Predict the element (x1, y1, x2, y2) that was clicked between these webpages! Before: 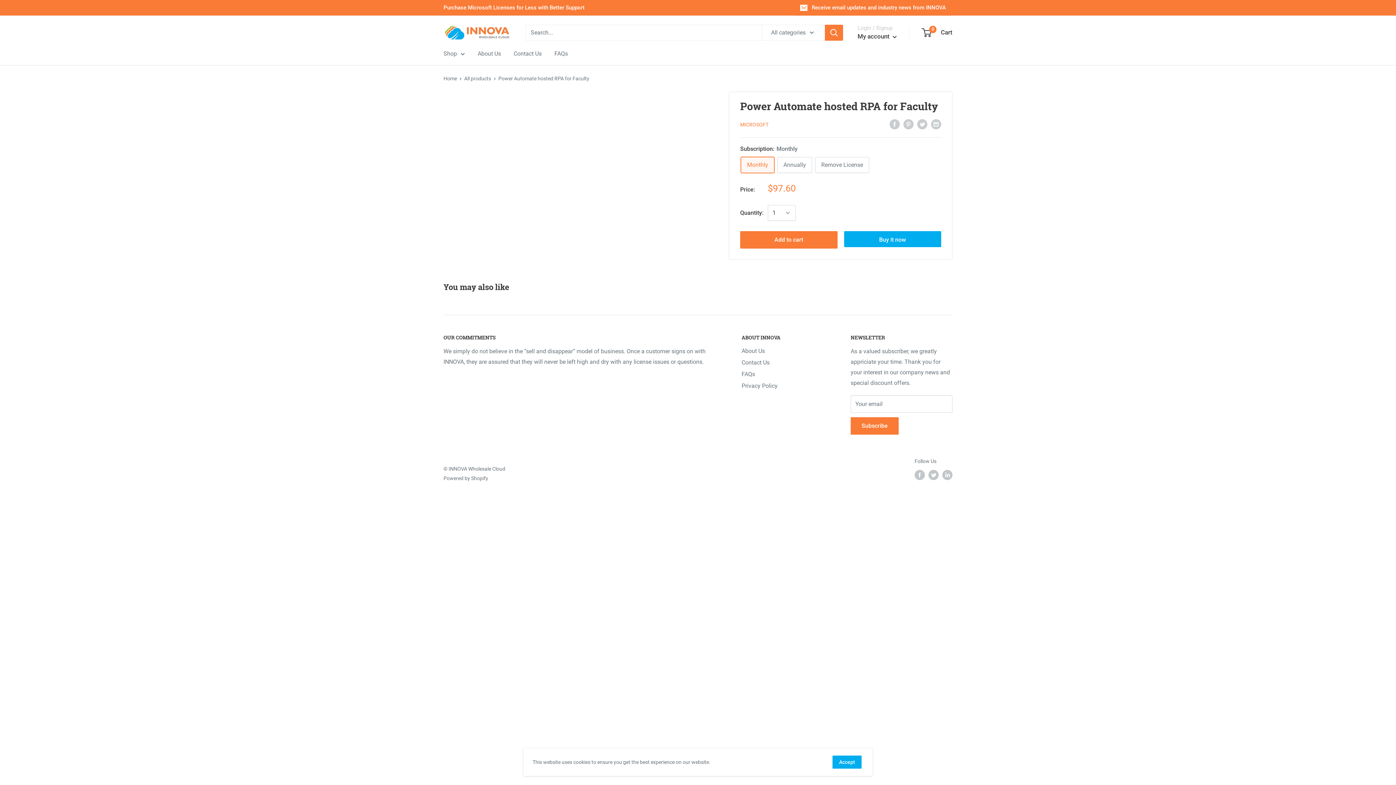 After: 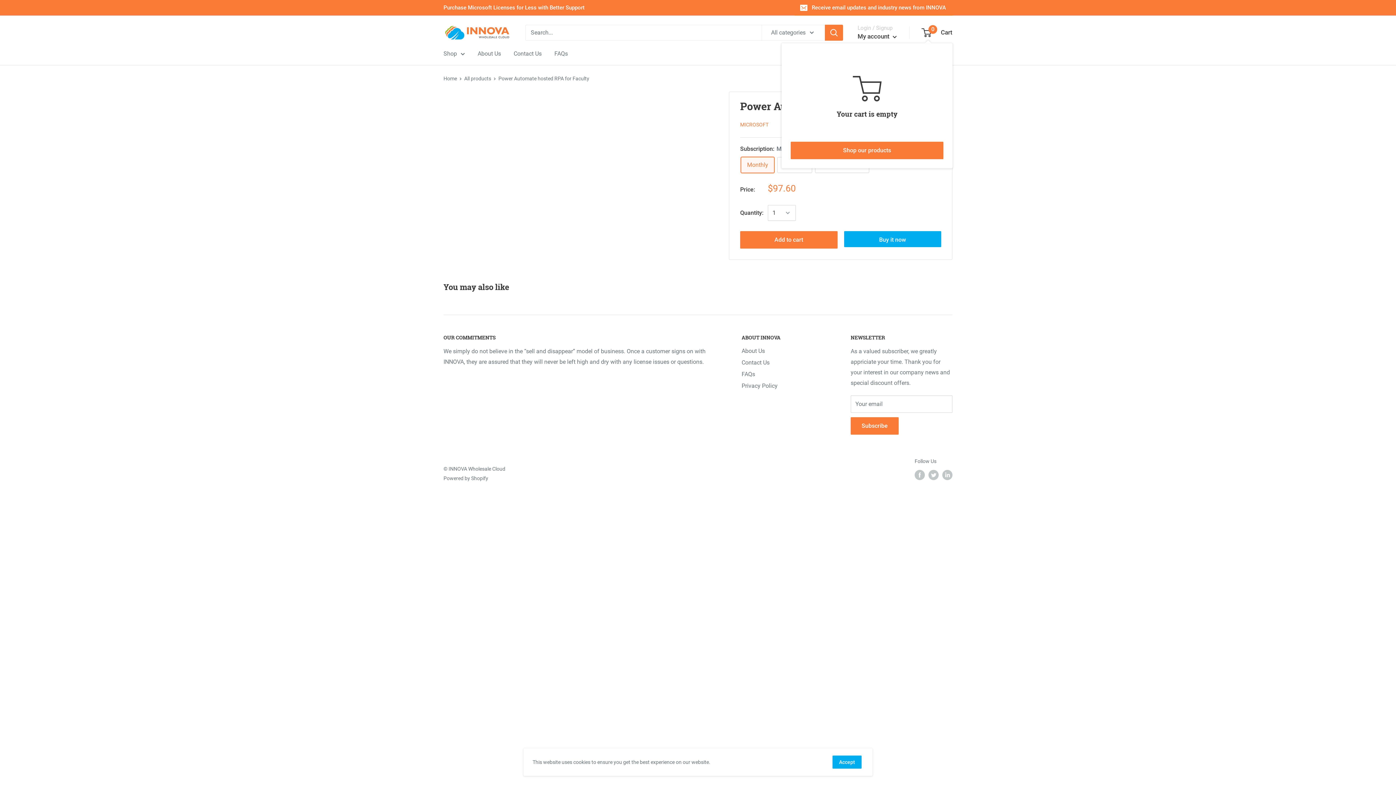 Action: bbox: (922, 26, 952, 38) label: 0
 Cart